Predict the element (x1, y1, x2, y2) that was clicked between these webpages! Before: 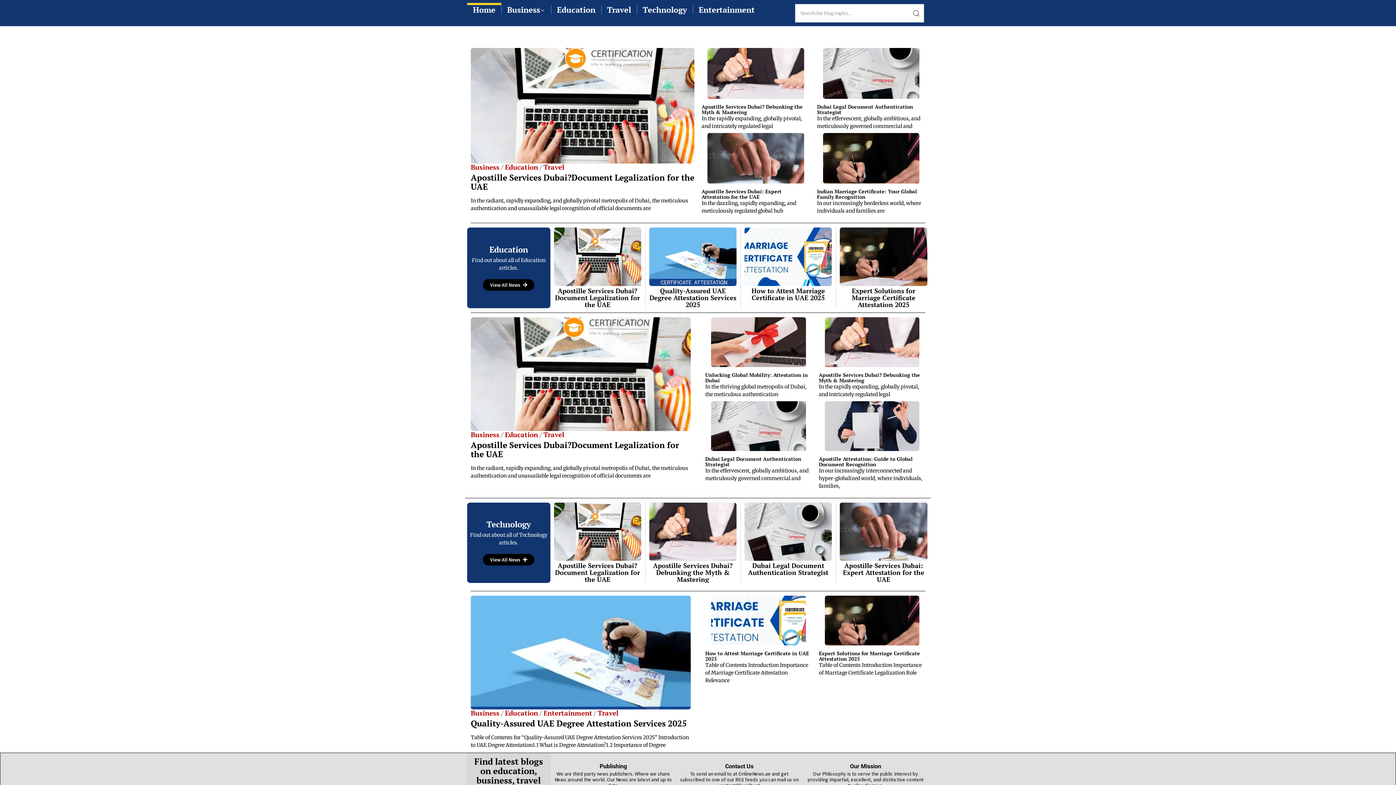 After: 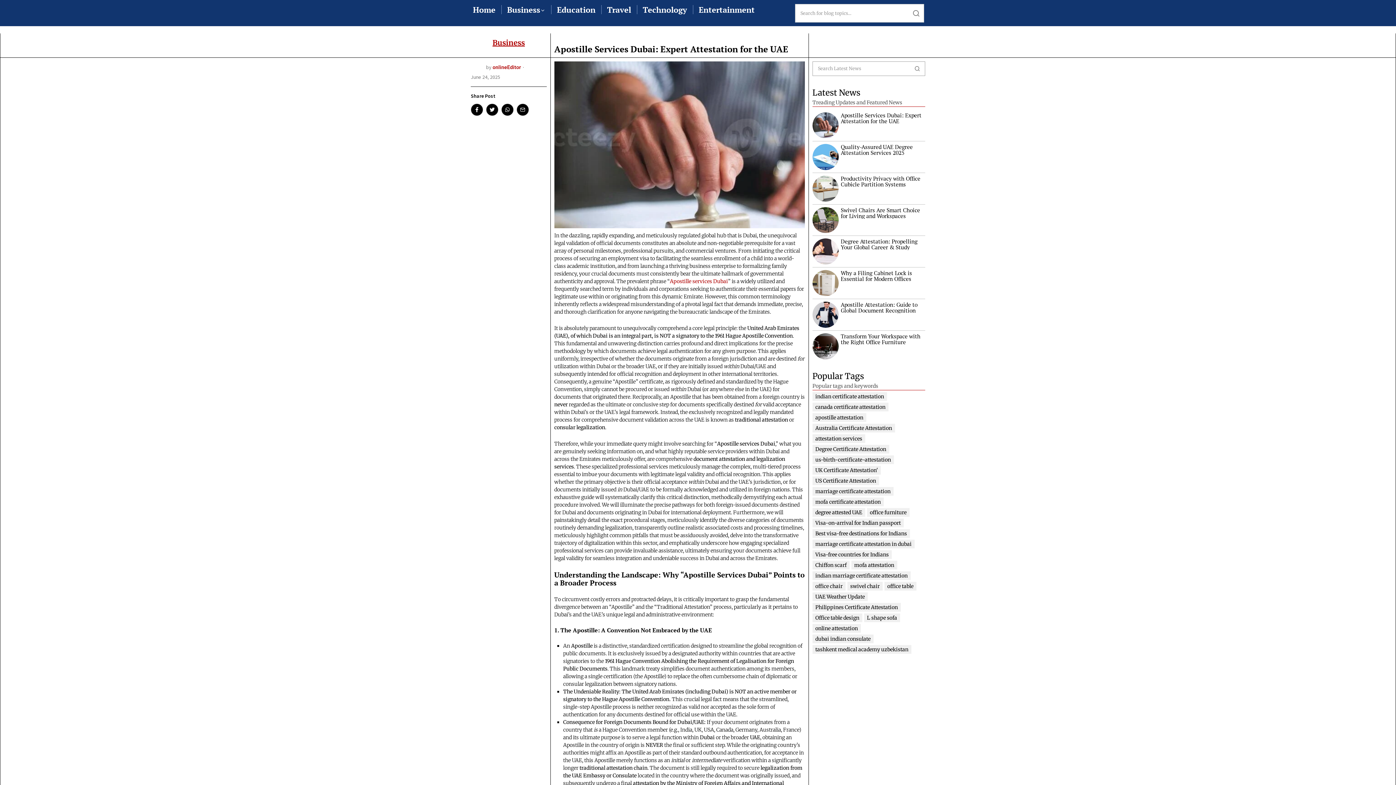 Action: label: Apostille Services Dubai: Expert Attestation for the UAE bbox: (843, 561, 924, 584)